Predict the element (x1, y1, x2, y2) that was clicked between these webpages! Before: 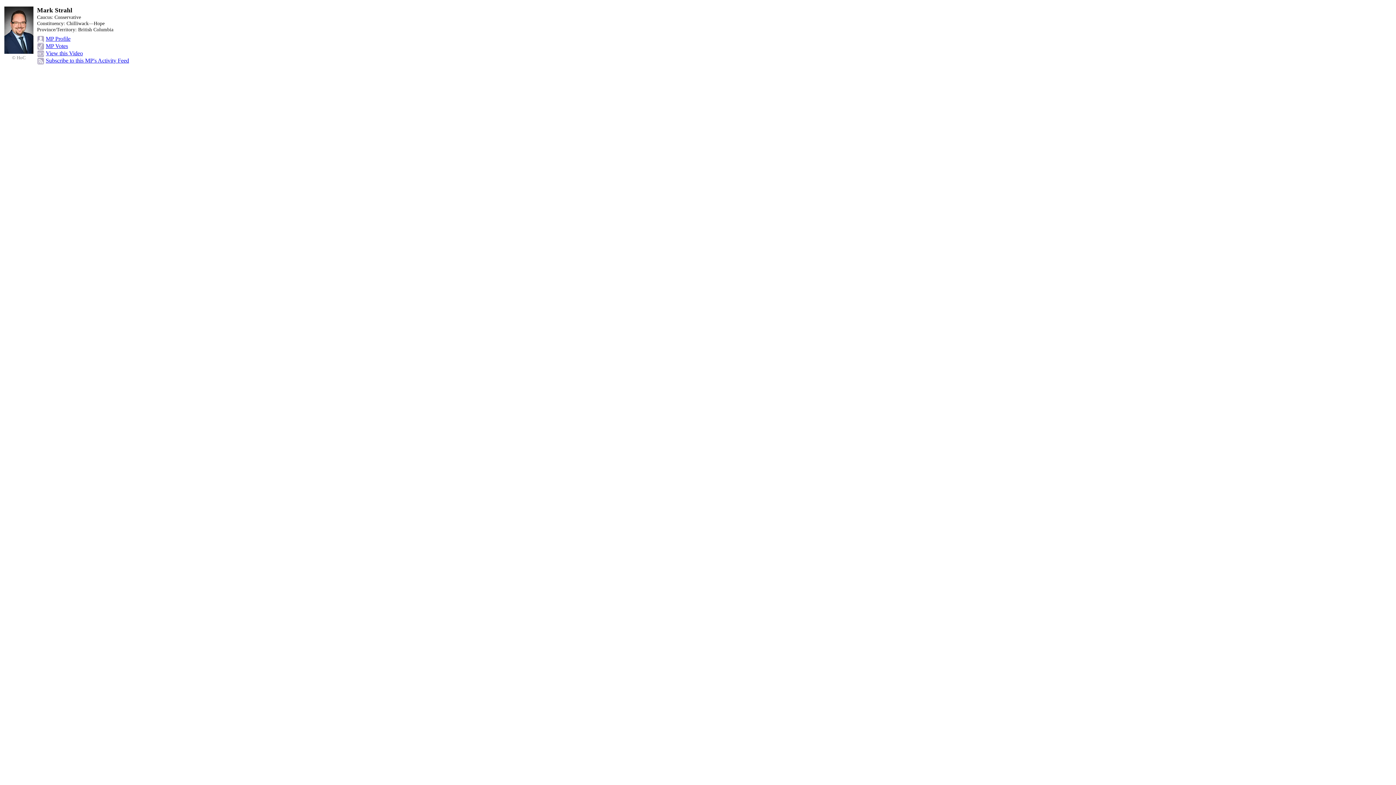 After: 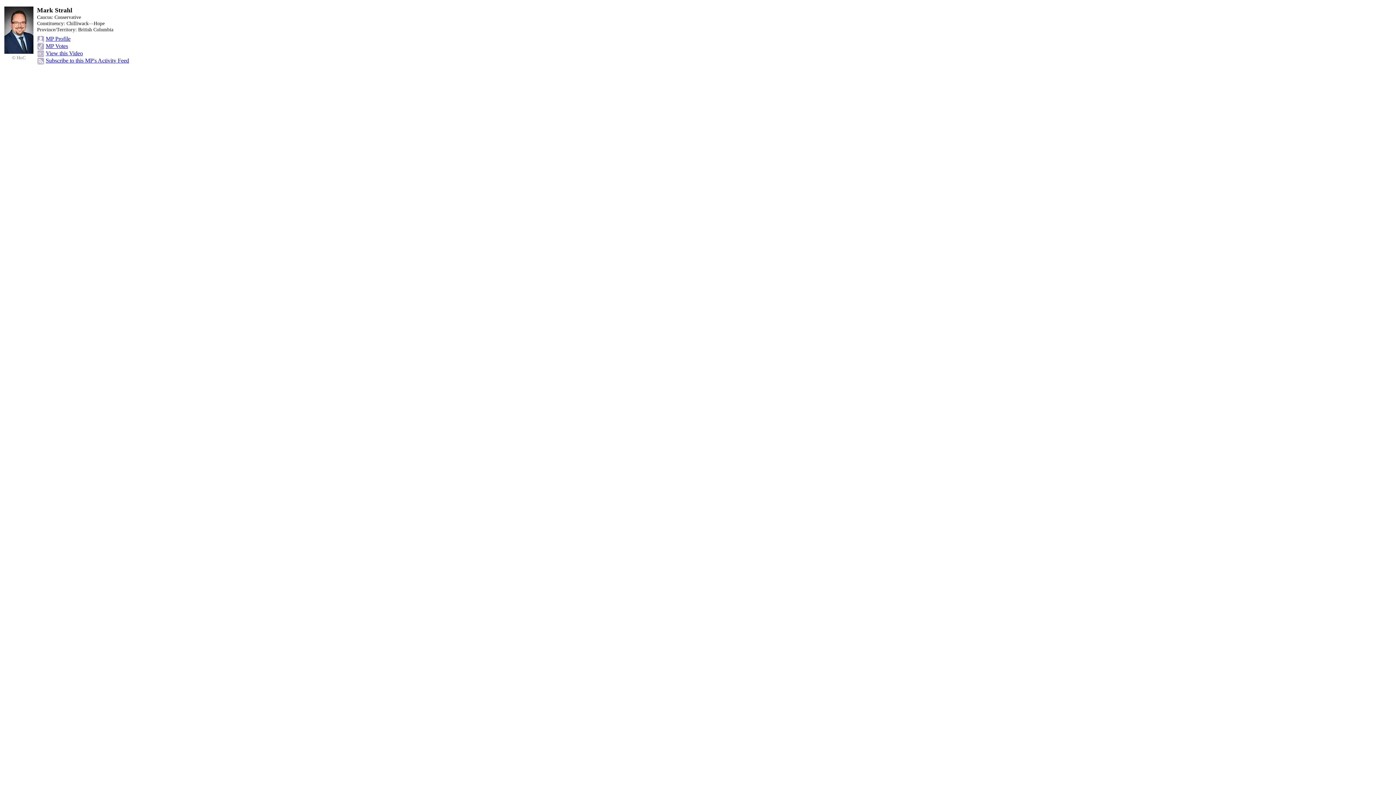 Action: label: © HoC bbox: (12, 55, 25, 60)